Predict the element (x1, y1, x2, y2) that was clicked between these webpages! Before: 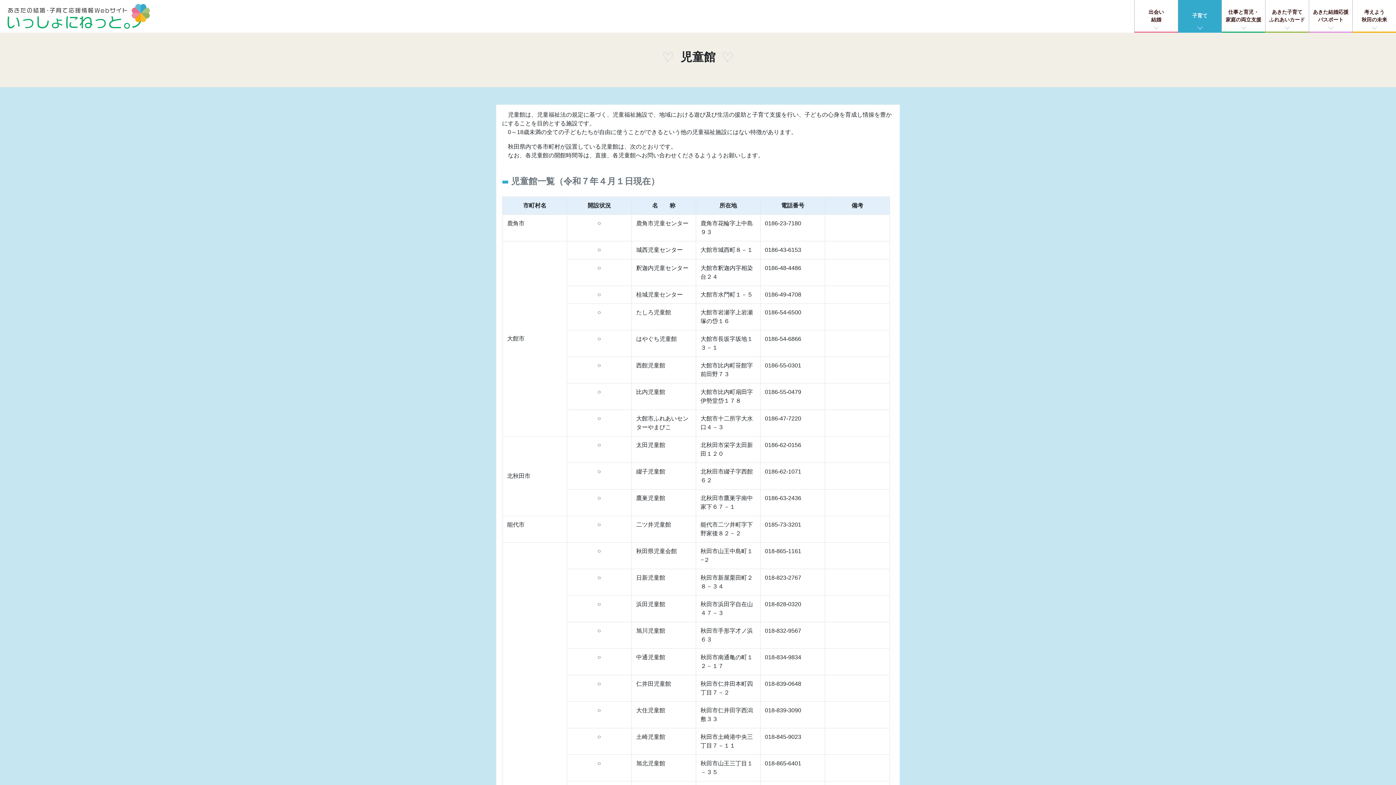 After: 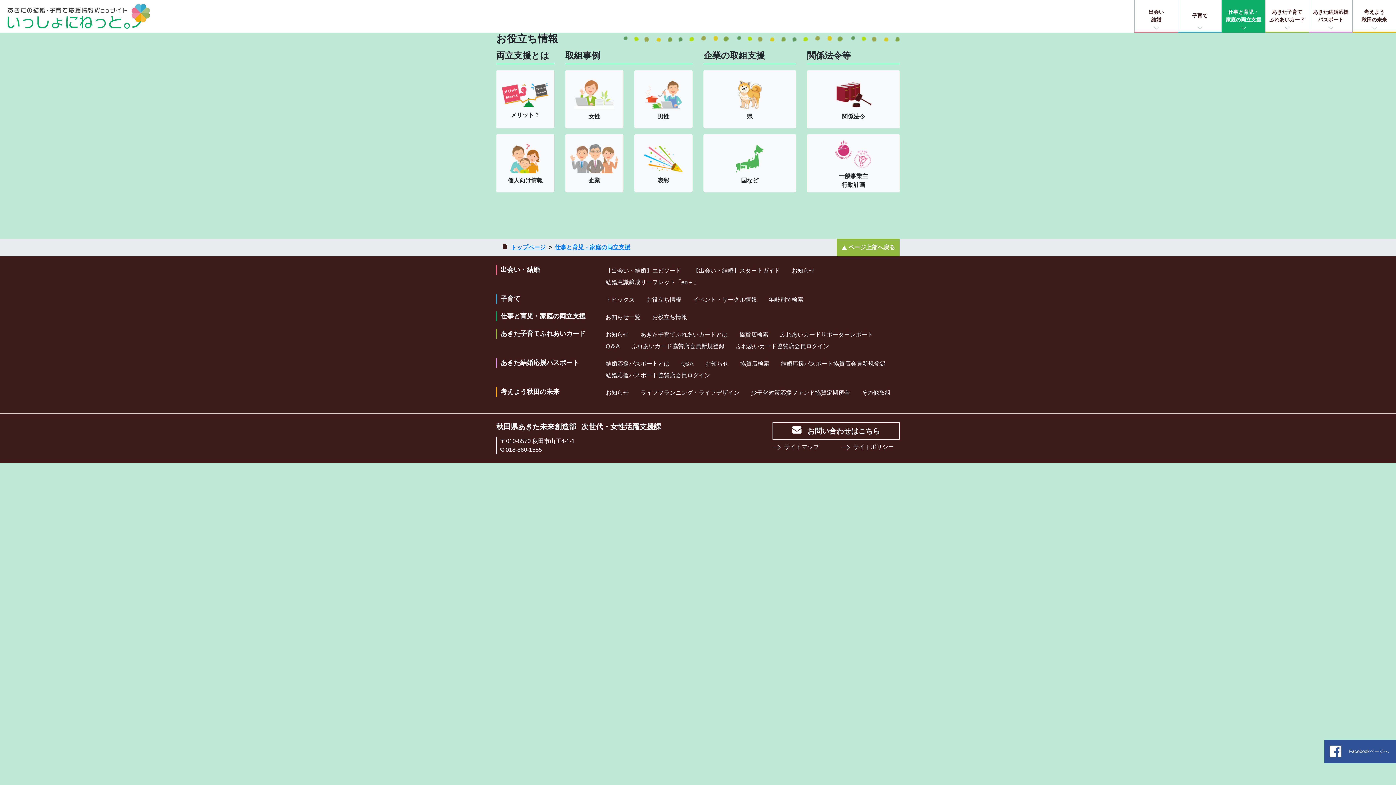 Action: label: 仕事と育児・
家庭の両立支援 bbox: (1222, 0, 1265, 31)